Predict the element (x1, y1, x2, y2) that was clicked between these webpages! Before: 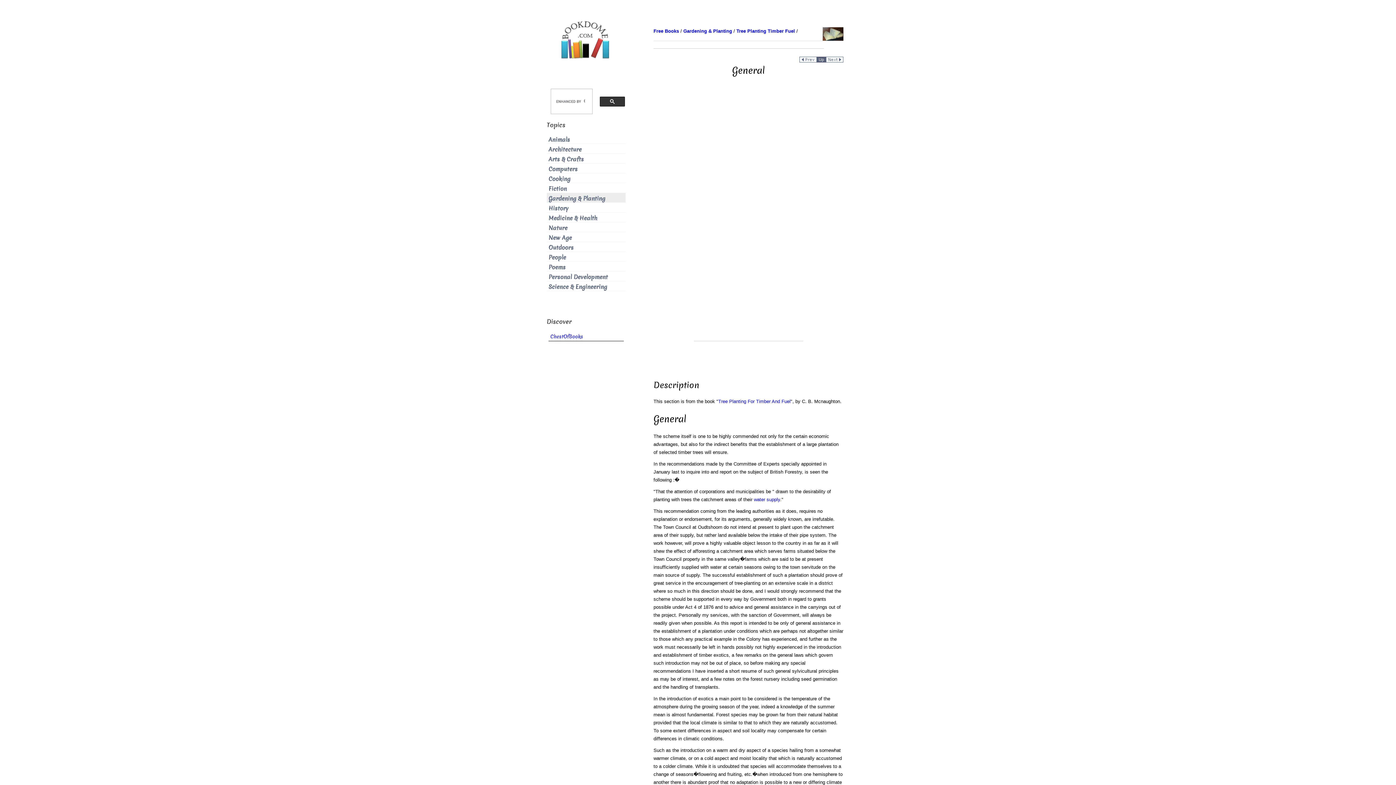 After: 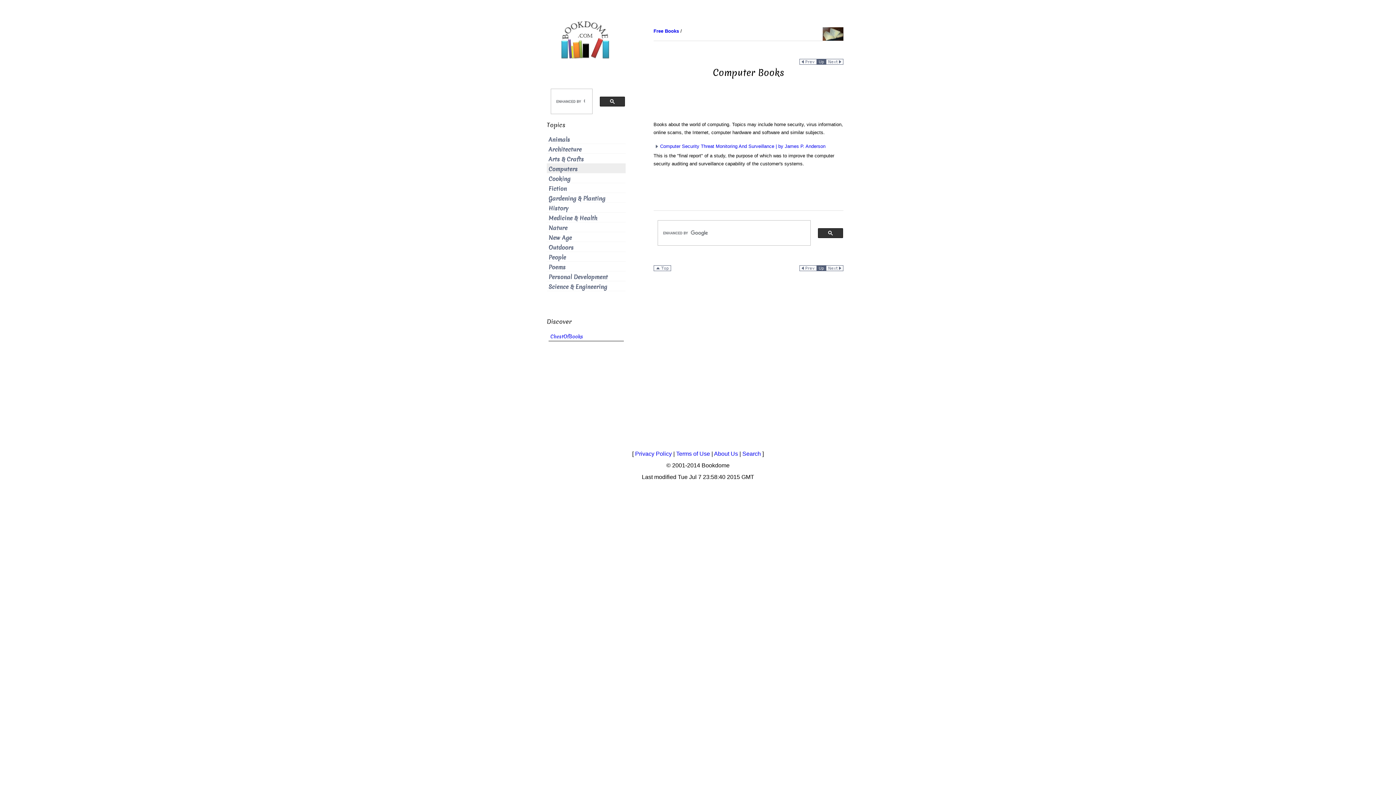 Action: label: Computers bbox: (548, 165, 577, 173)